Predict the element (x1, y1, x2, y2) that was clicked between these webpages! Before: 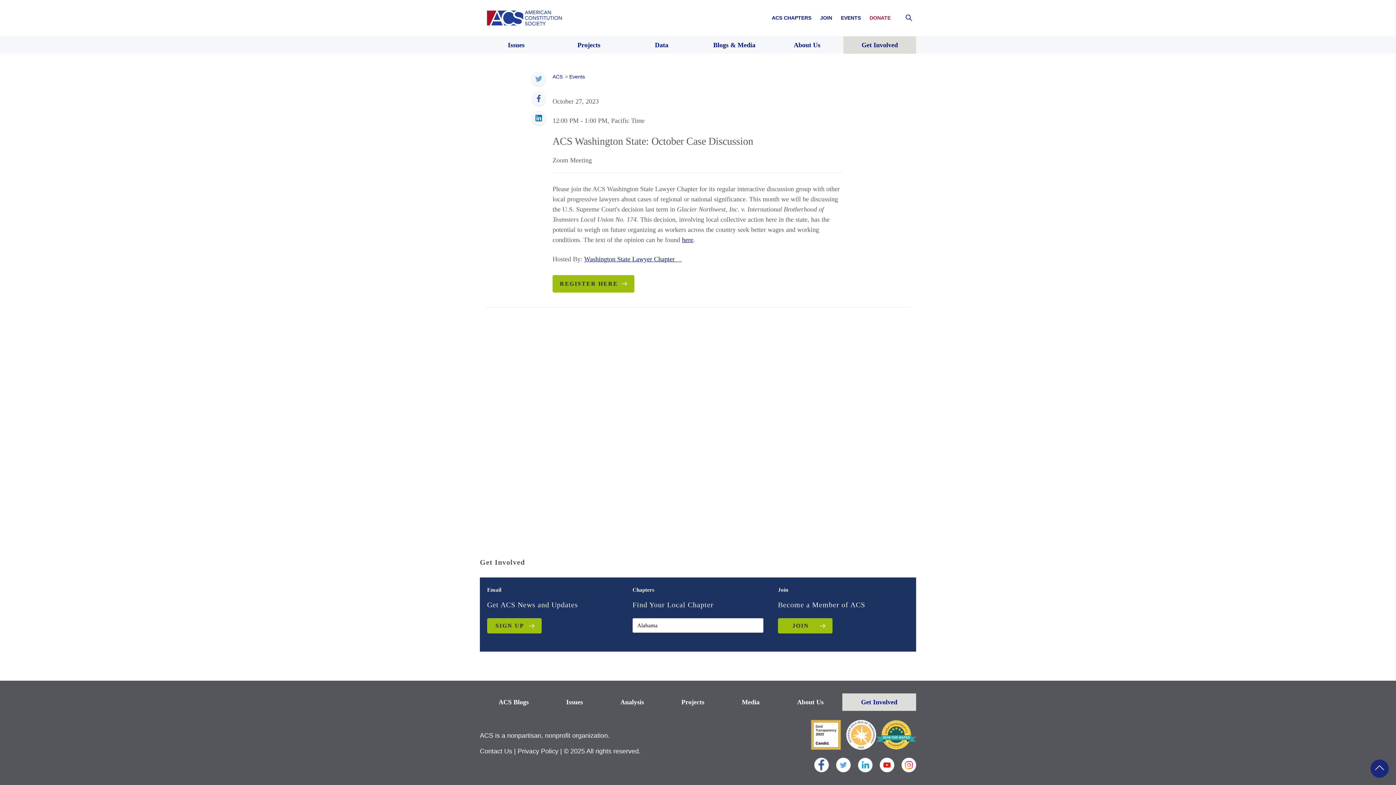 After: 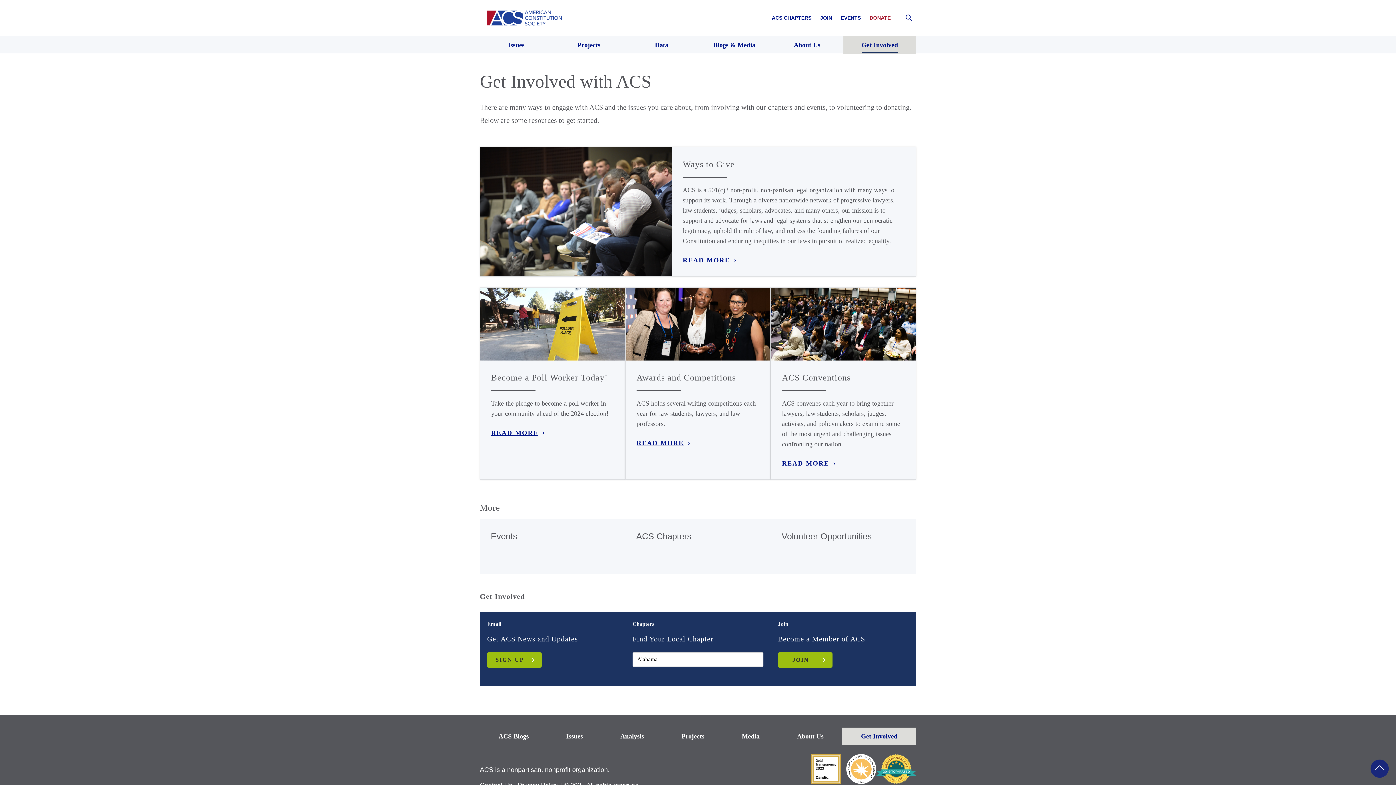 Action: bbox: (843, 36, 916, 53) label: Get Involved